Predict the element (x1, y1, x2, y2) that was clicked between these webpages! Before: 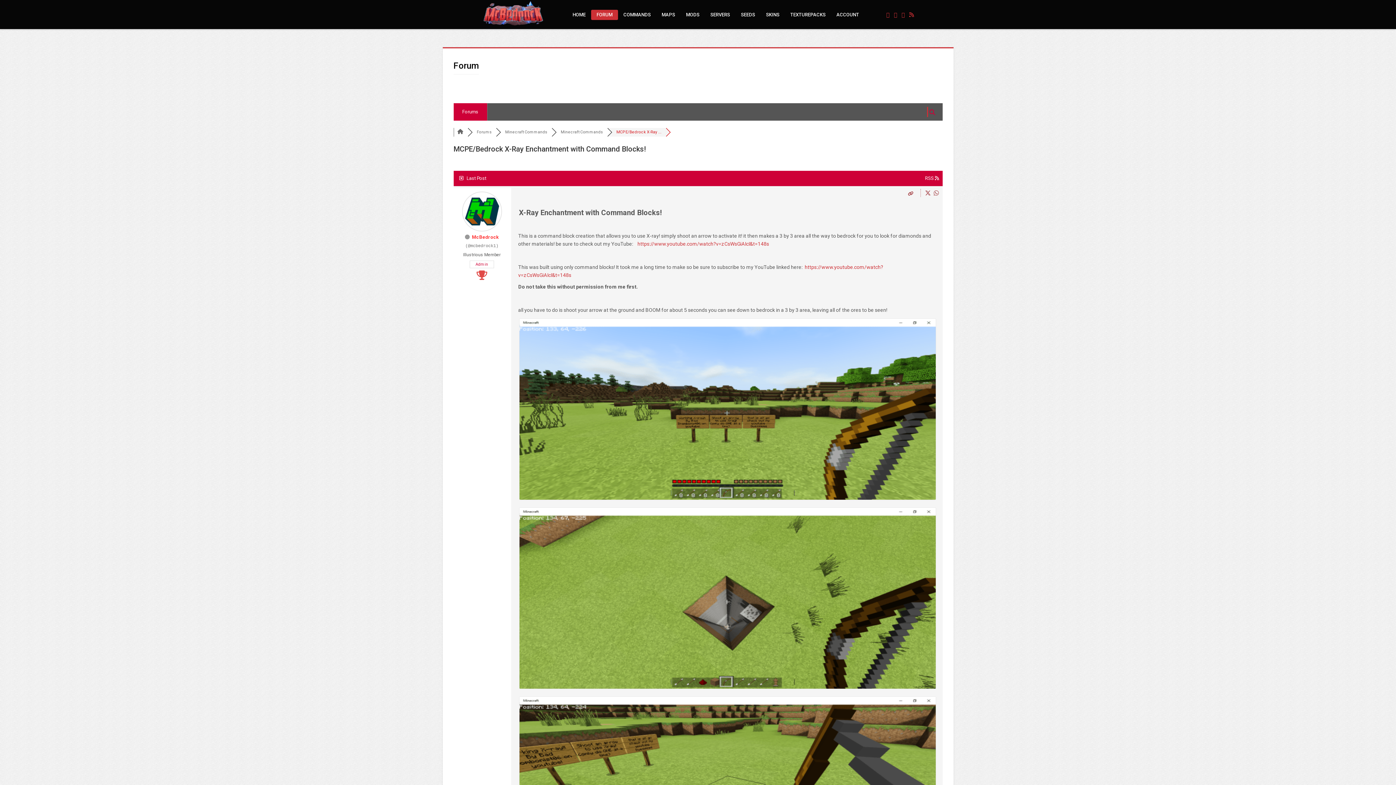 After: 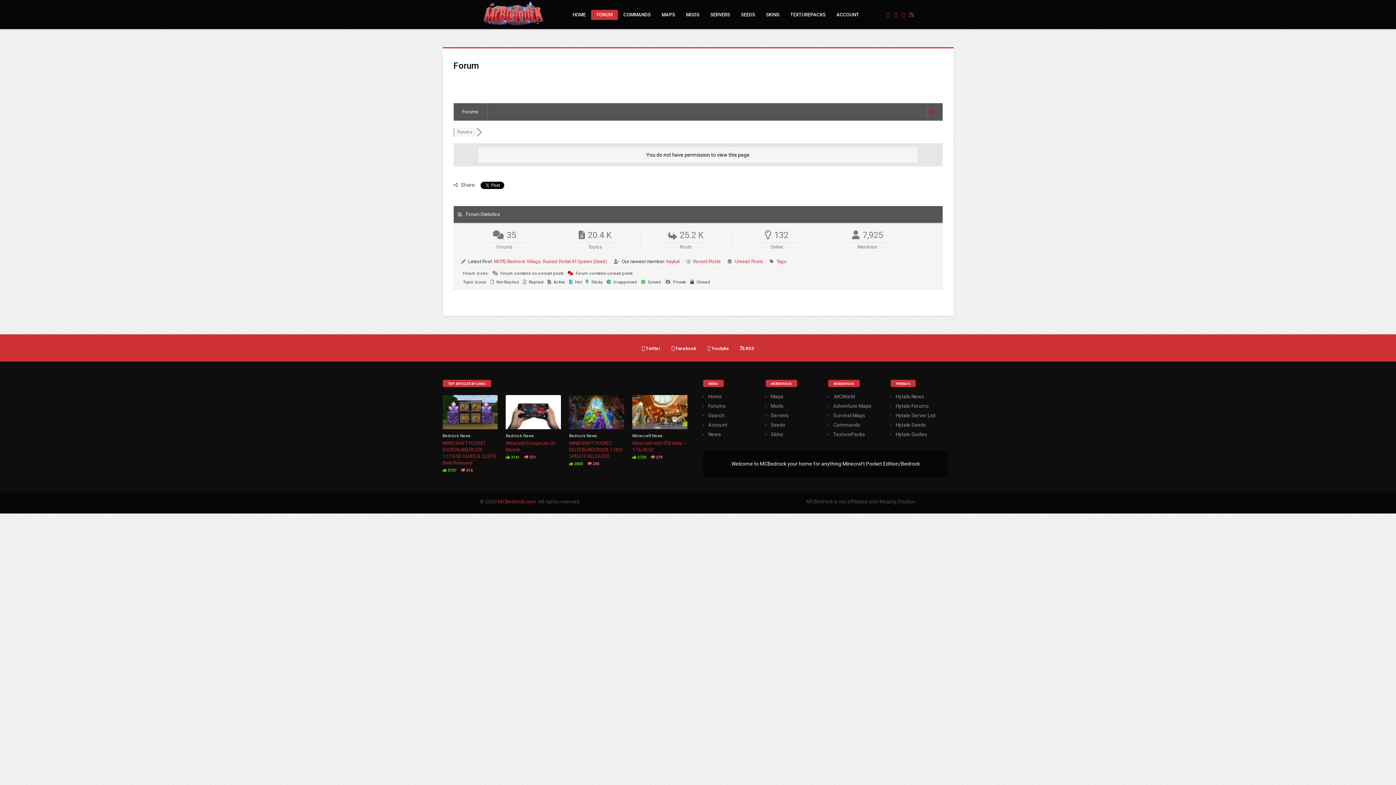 Action: label: McBedrock bbox: (472, 234, 498, 240)